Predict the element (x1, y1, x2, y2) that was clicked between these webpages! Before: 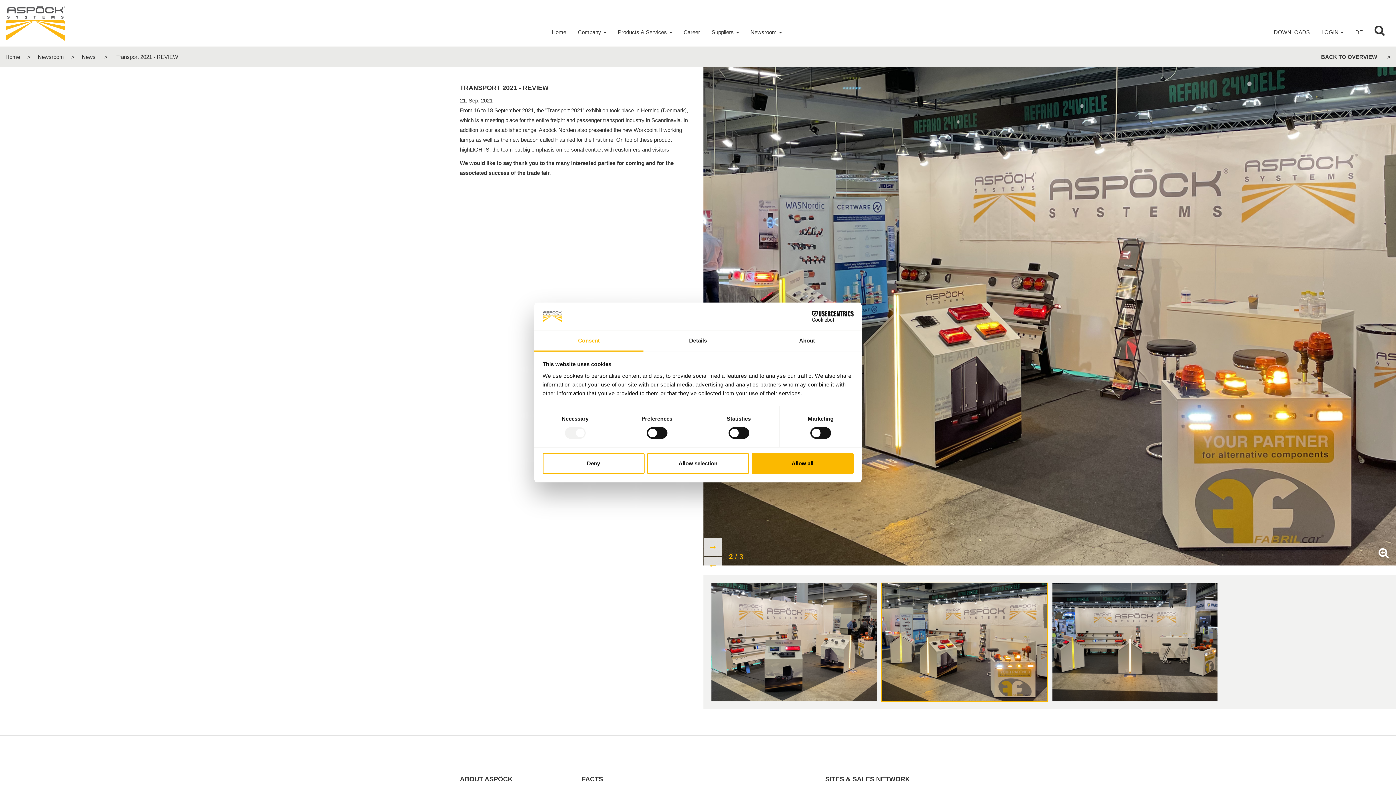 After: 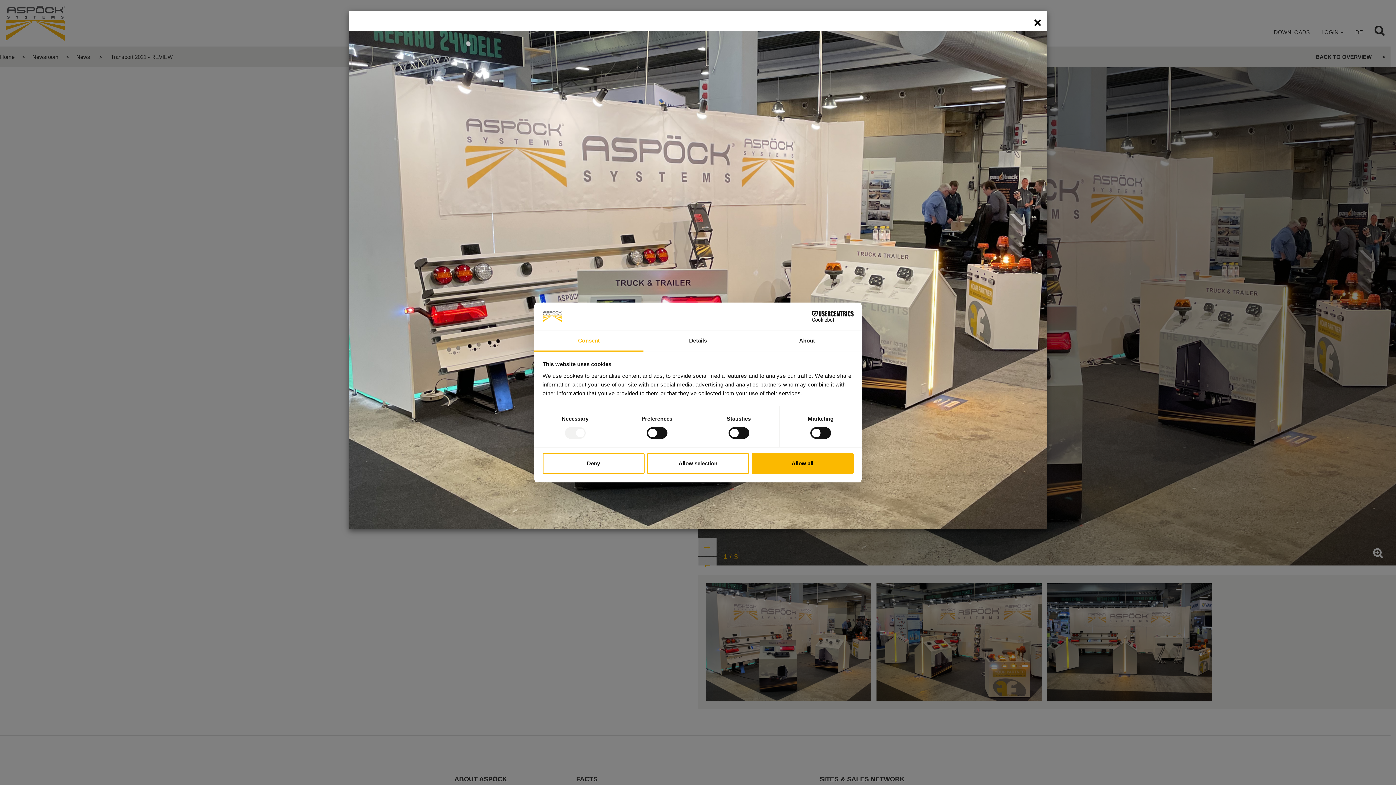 Action: bbox: (703, 67, 1401, 565)